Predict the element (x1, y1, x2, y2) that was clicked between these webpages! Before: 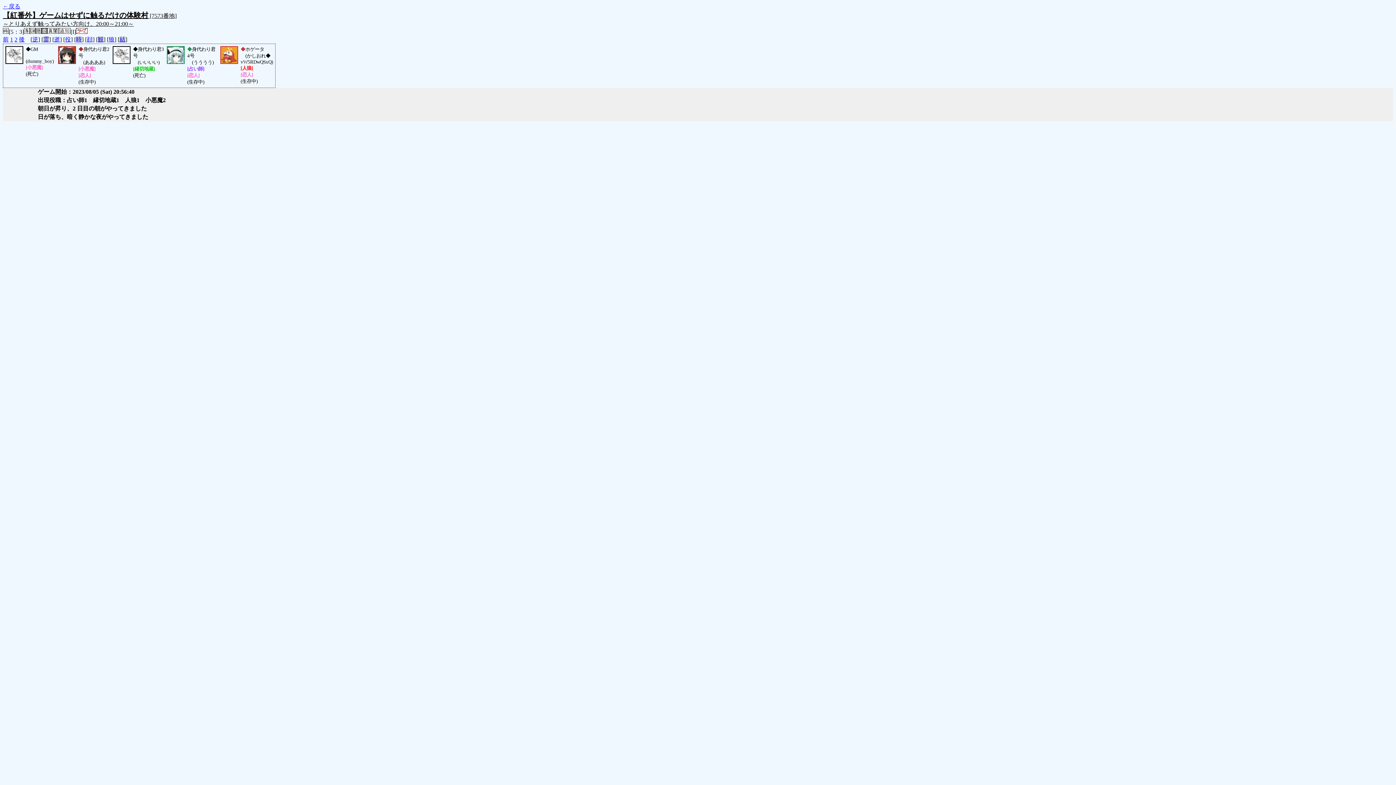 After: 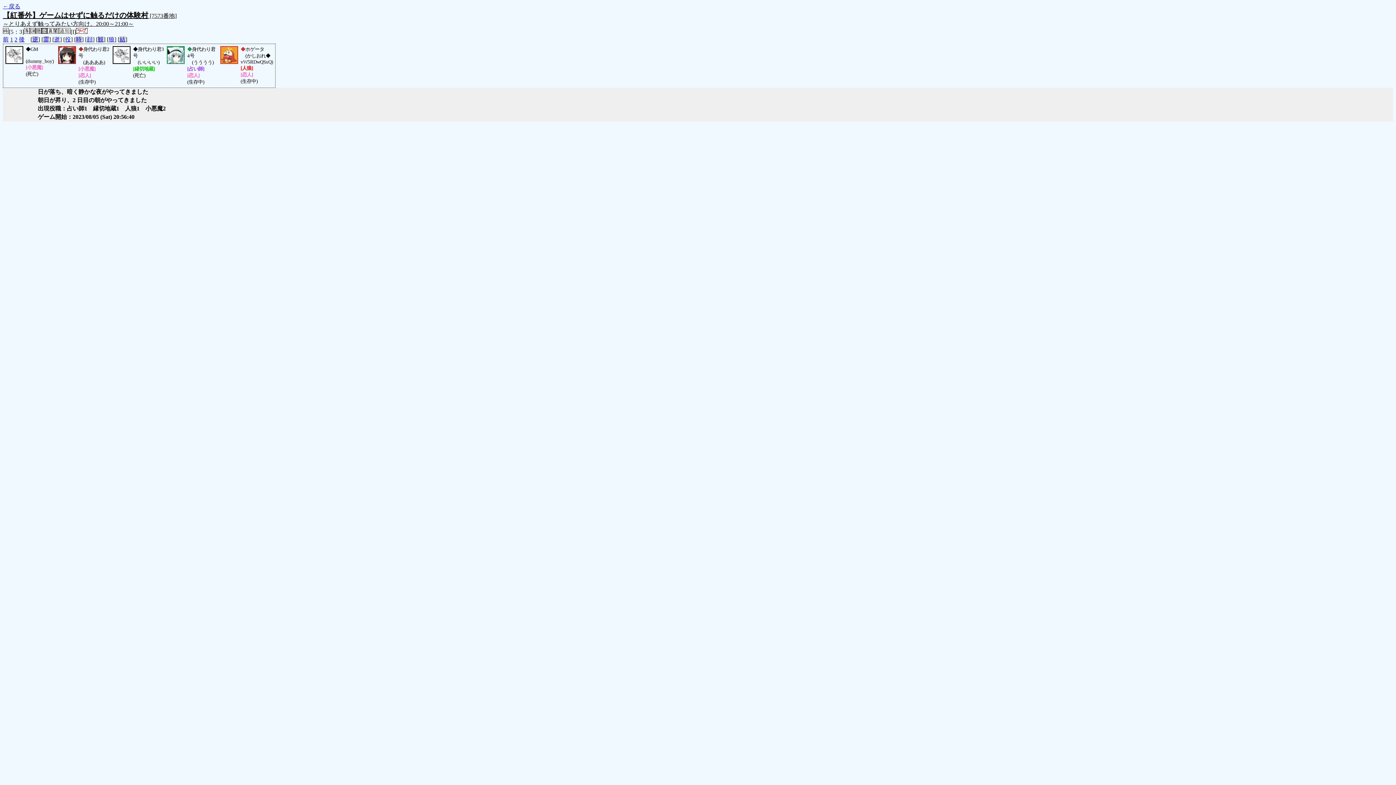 Action: bbox: (32, 36, 38, 42) label: 逆